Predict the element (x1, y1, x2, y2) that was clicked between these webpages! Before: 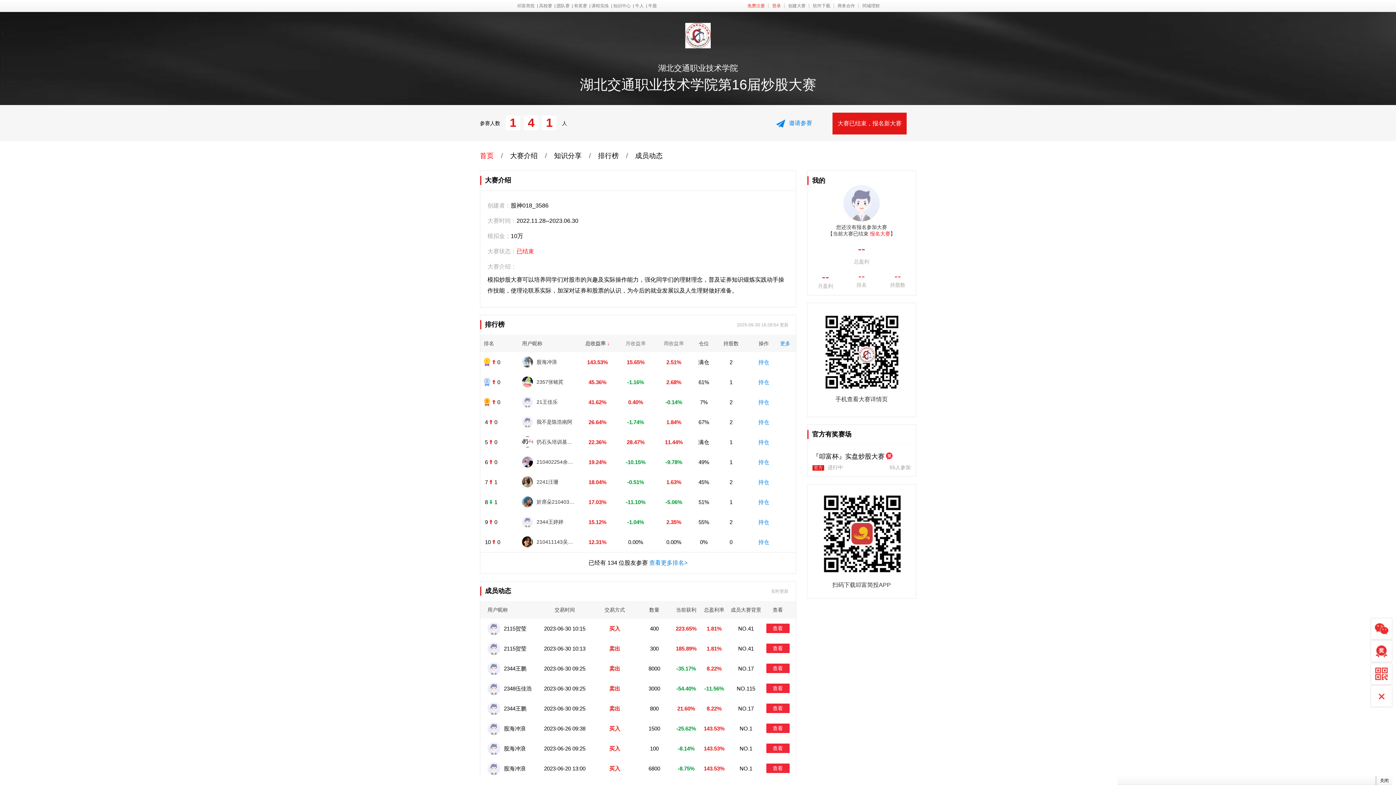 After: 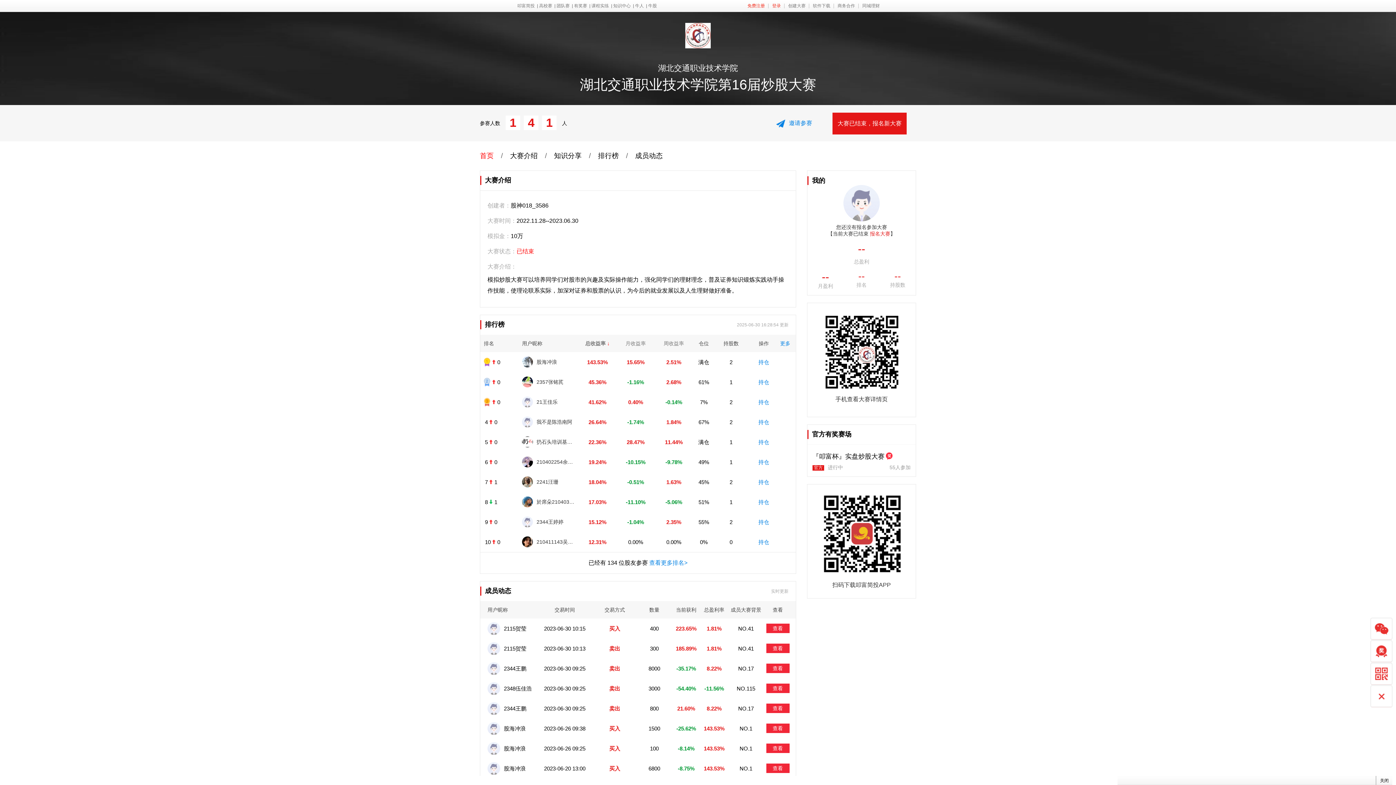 Action: label: 免费注册 bbox: (747, 3, 765, 8)